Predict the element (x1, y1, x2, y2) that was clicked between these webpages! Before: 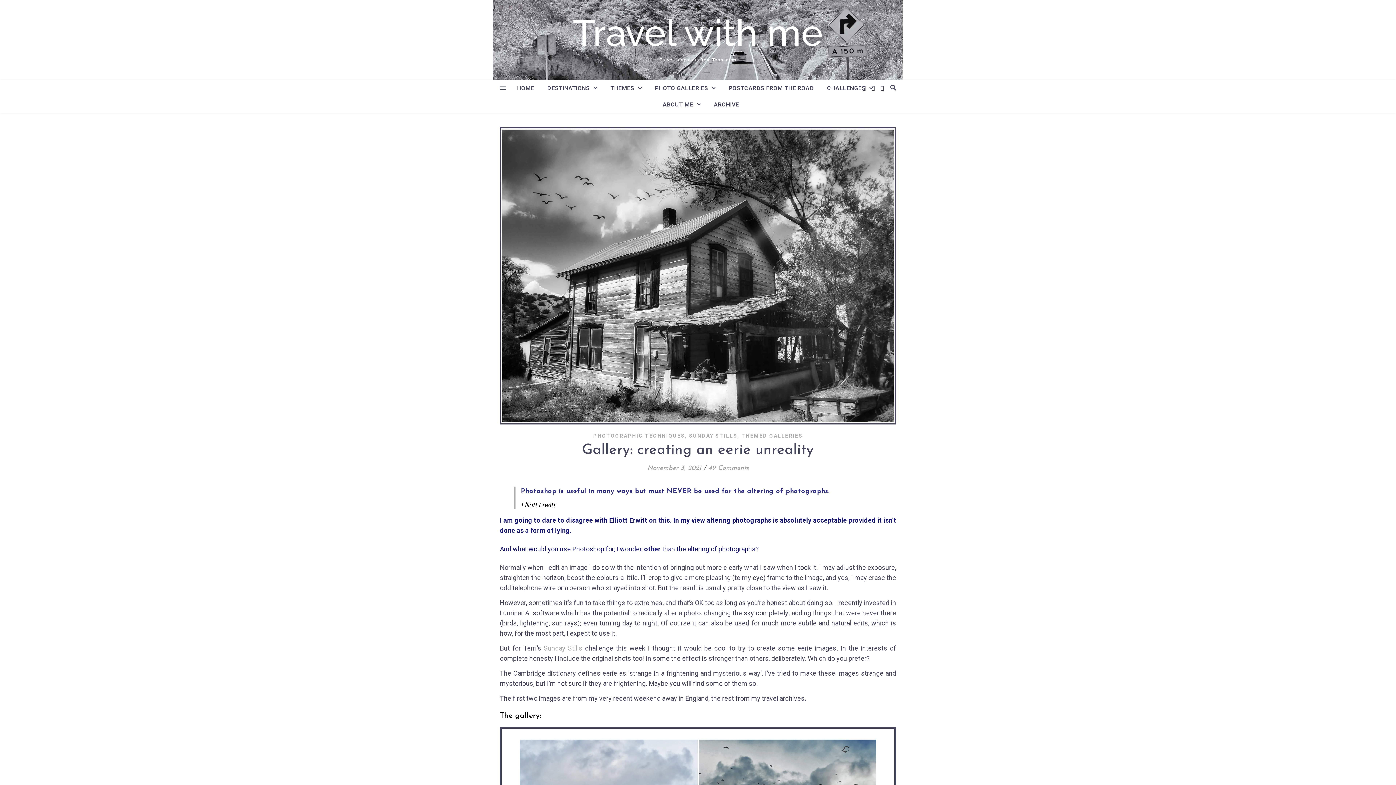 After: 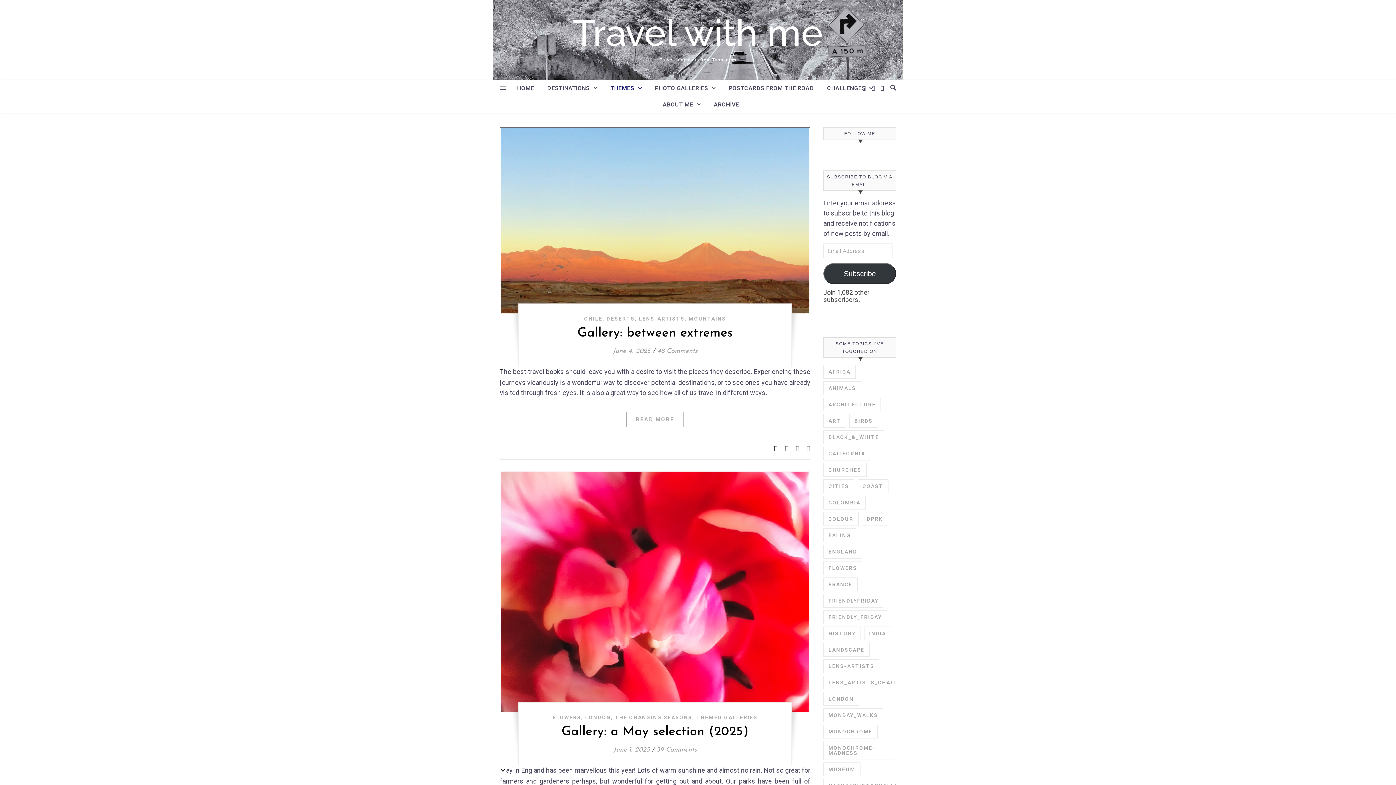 Action: bbox: (604, 80, 647, 96) label: THEMES